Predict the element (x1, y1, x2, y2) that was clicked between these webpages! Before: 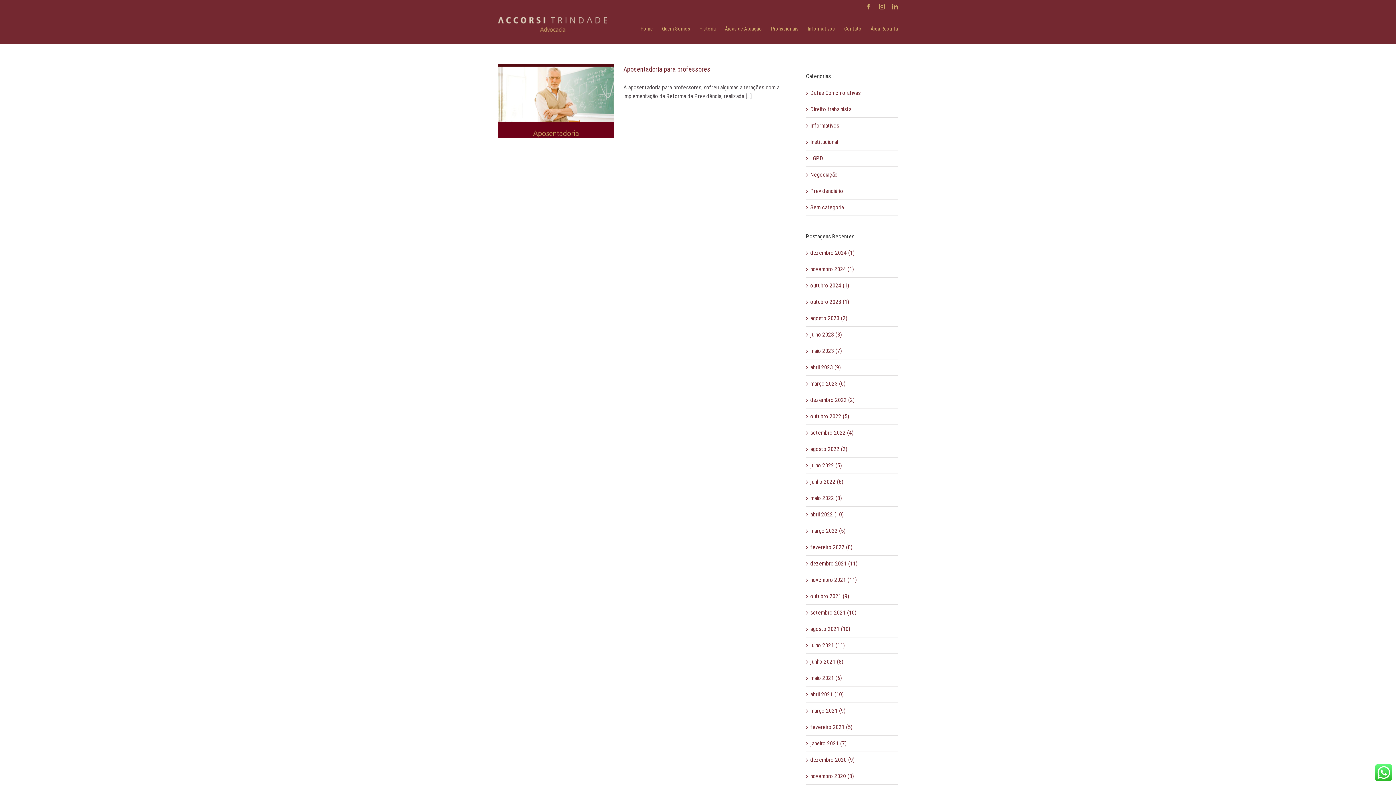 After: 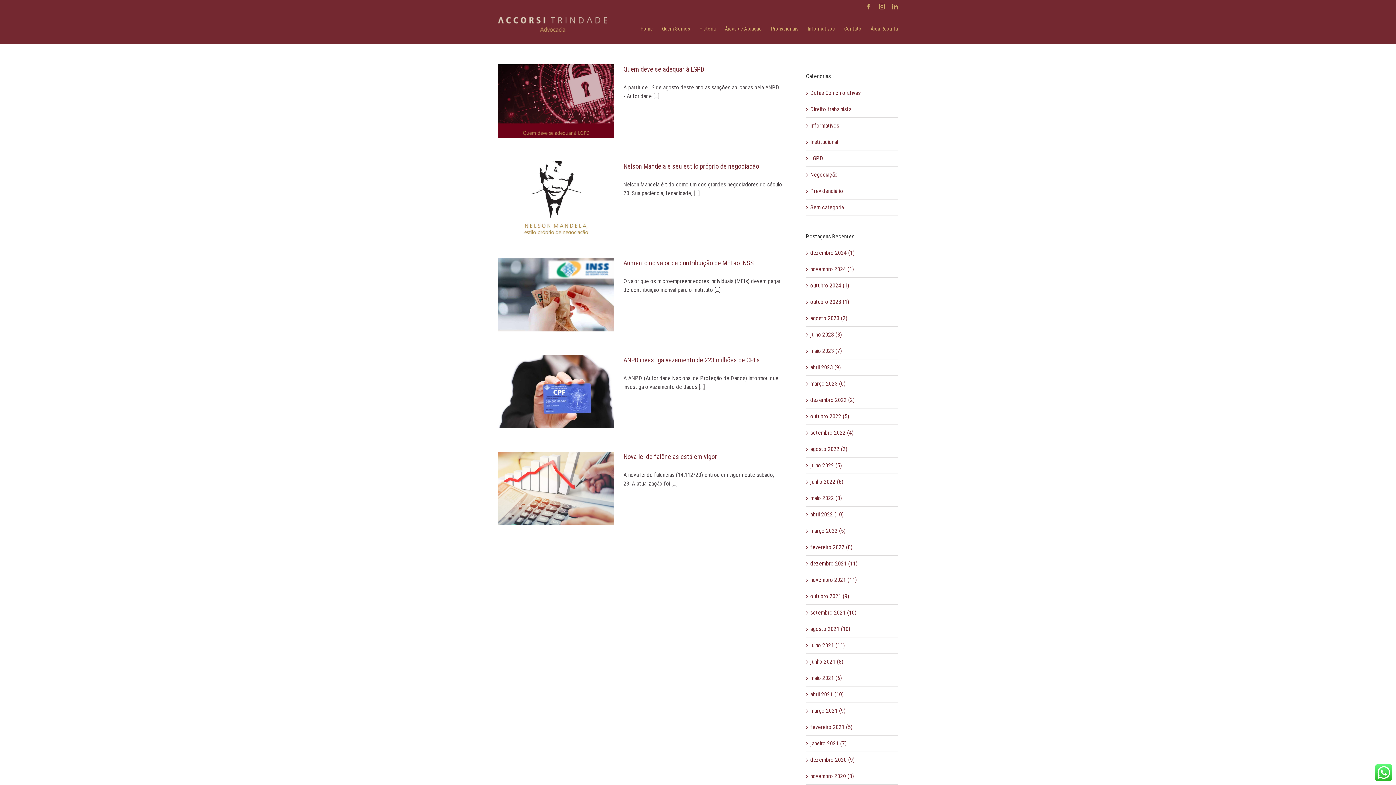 Action: bbox: (810, 723, 852, 730) label: fevereiro 2021 (5)